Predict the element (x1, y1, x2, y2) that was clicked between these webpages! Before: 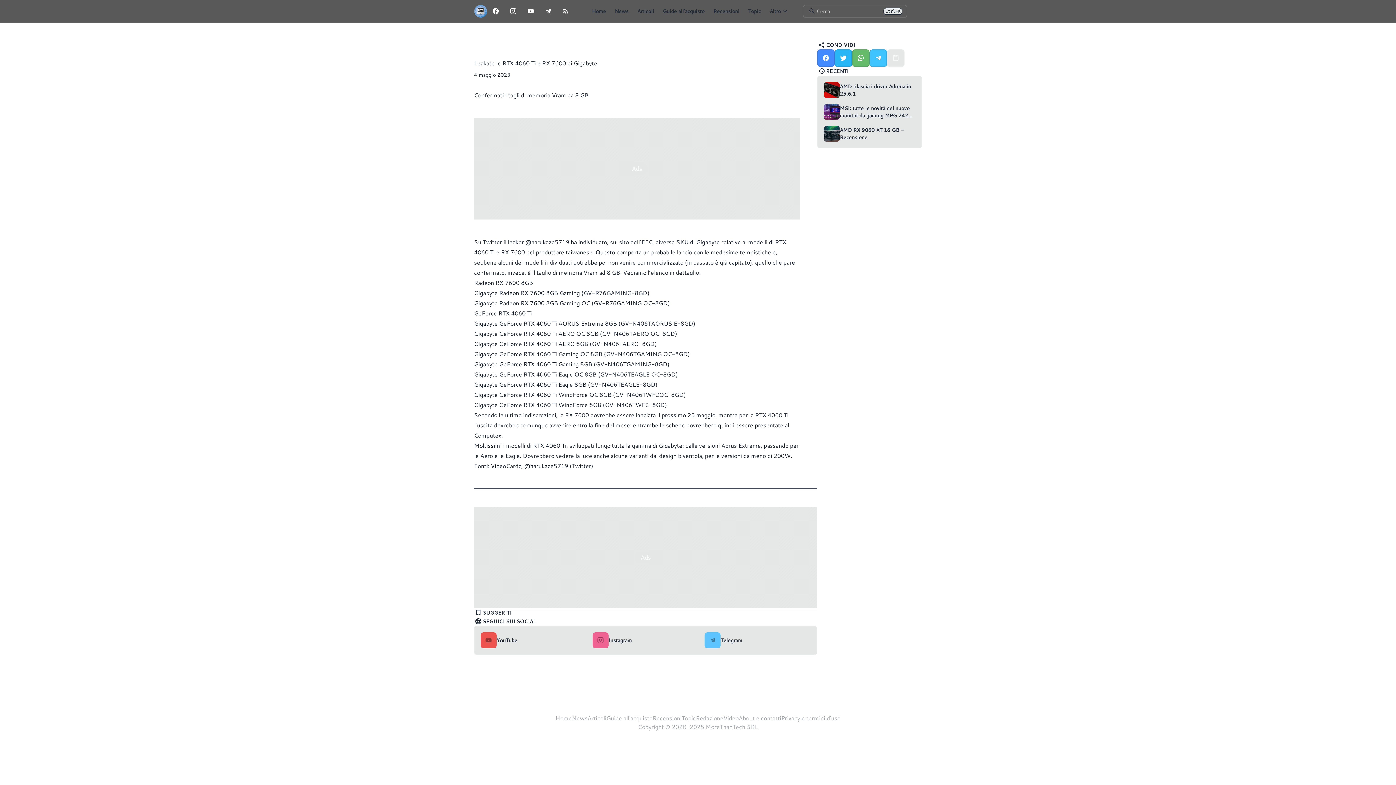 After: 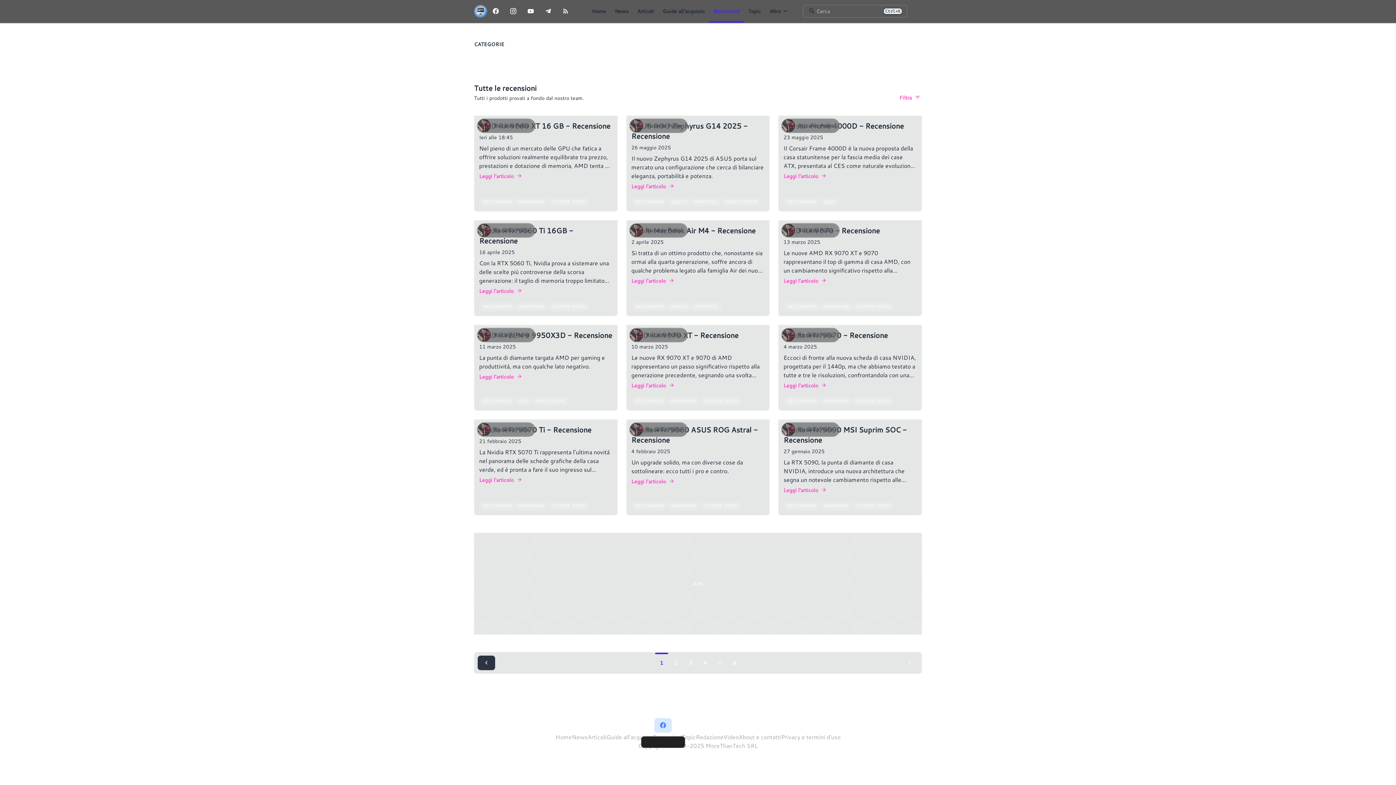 Action: bbox: (652, 714, 681, 722) label: Recensioni